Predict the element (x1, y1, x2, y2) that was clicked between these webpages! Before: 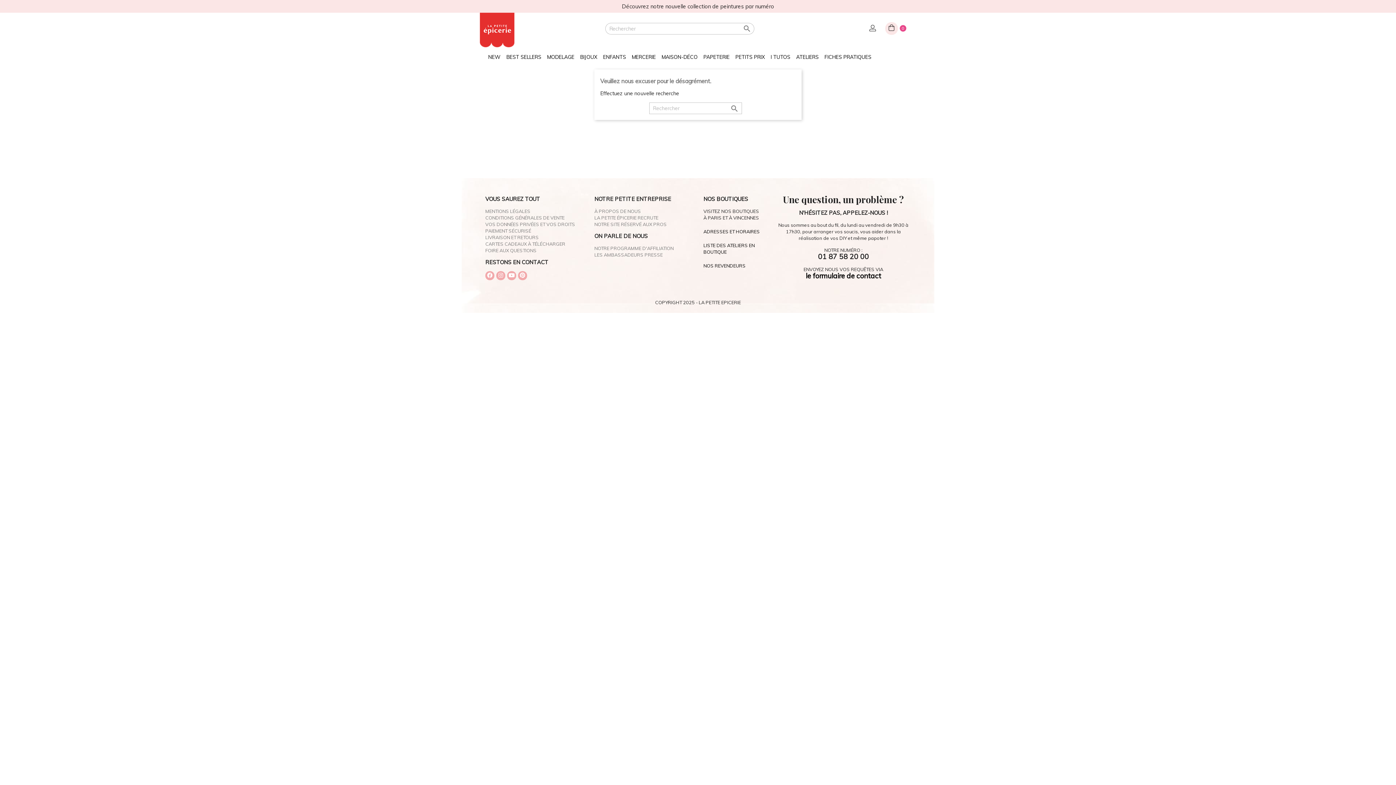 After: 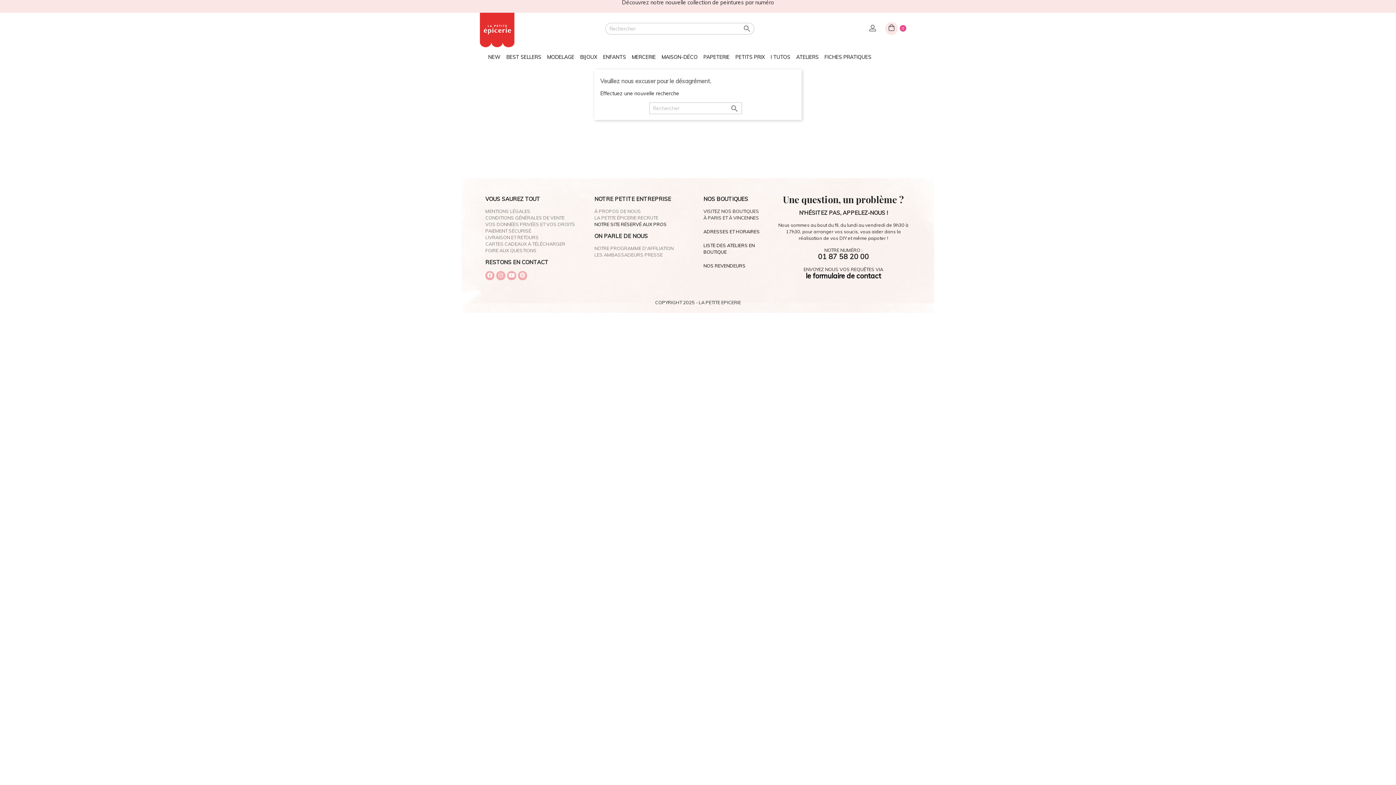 Action: label: NOTRE SITE RÉSERVÉ AUX PROS bbox: (594, 221, 666, 227)